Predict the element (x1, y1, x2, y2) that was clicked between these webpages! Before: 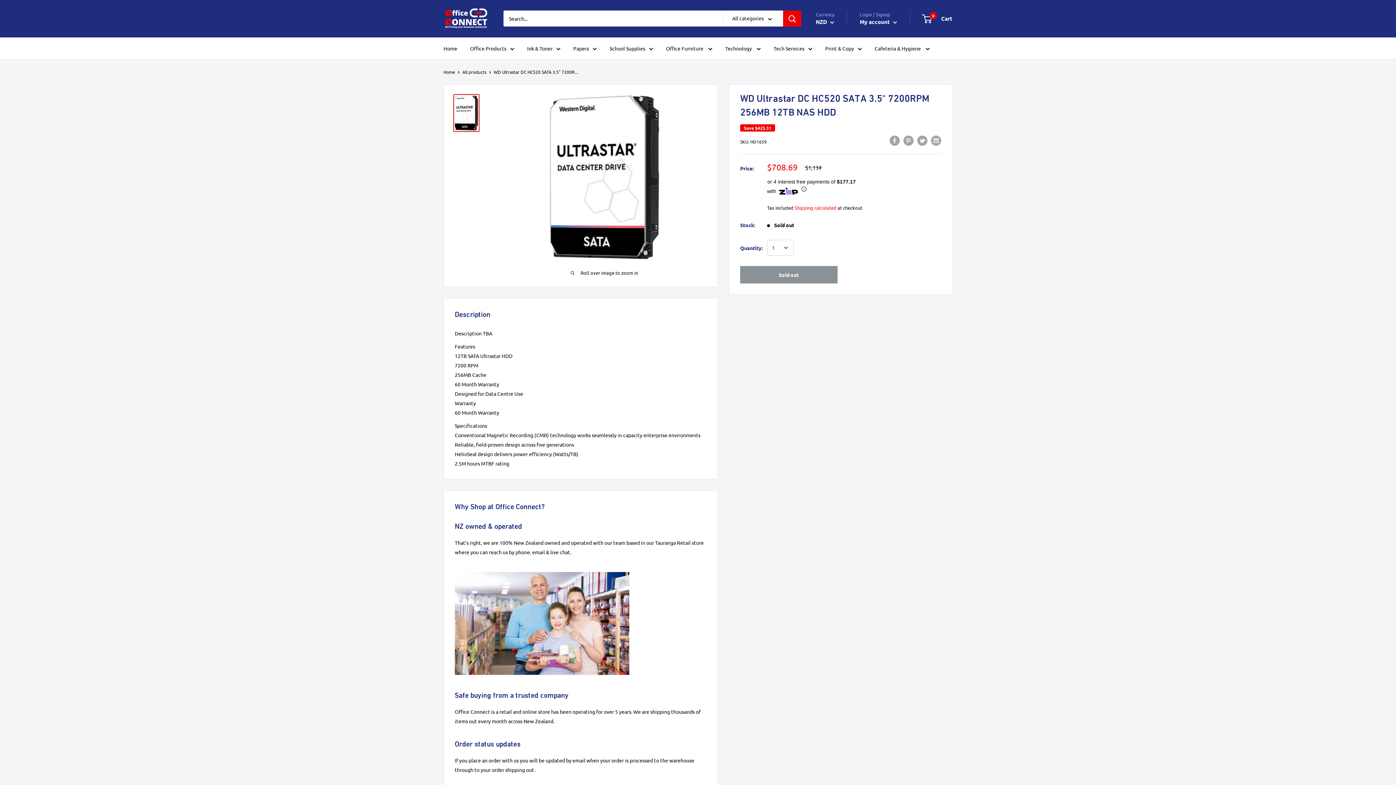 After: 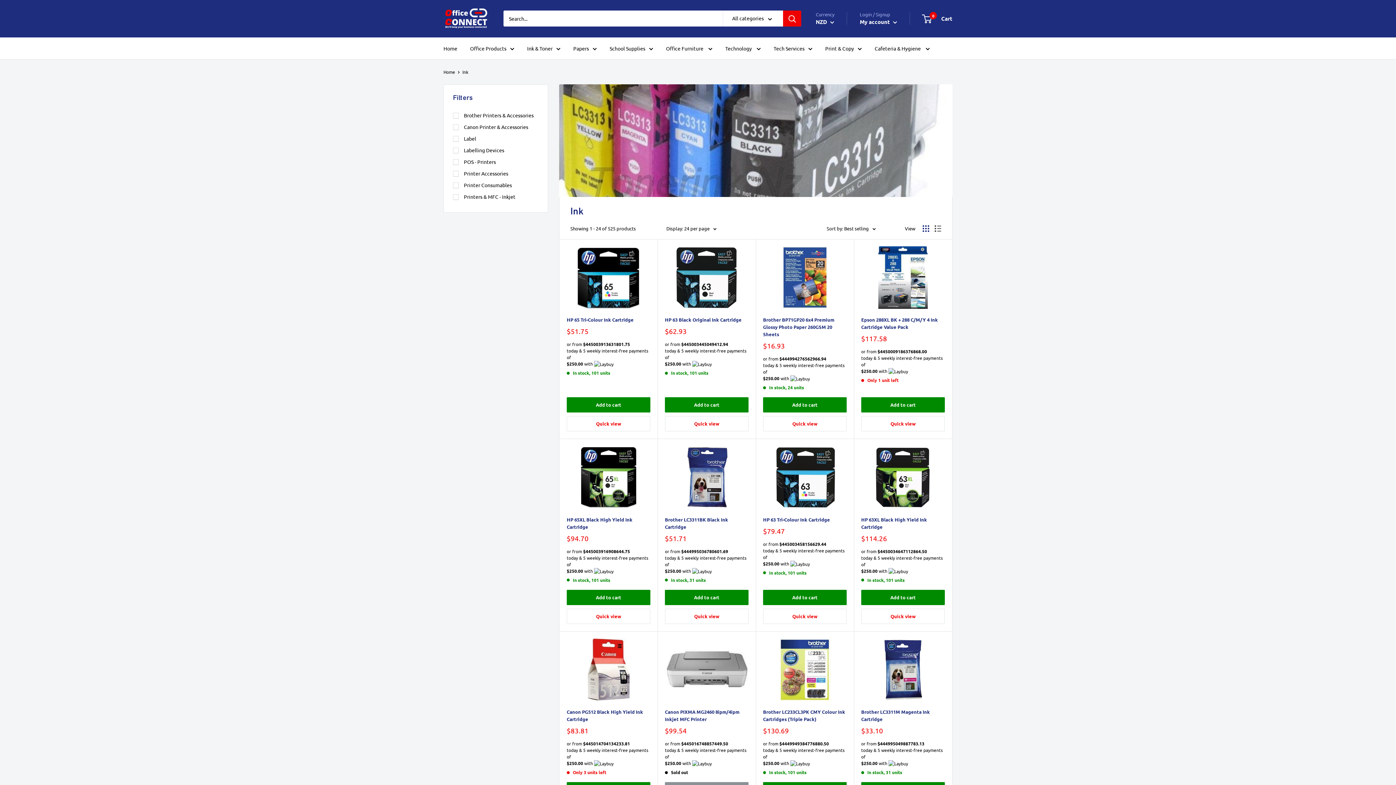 Action: bbox: (527, 43, 560, 52) label: Ink & Toner